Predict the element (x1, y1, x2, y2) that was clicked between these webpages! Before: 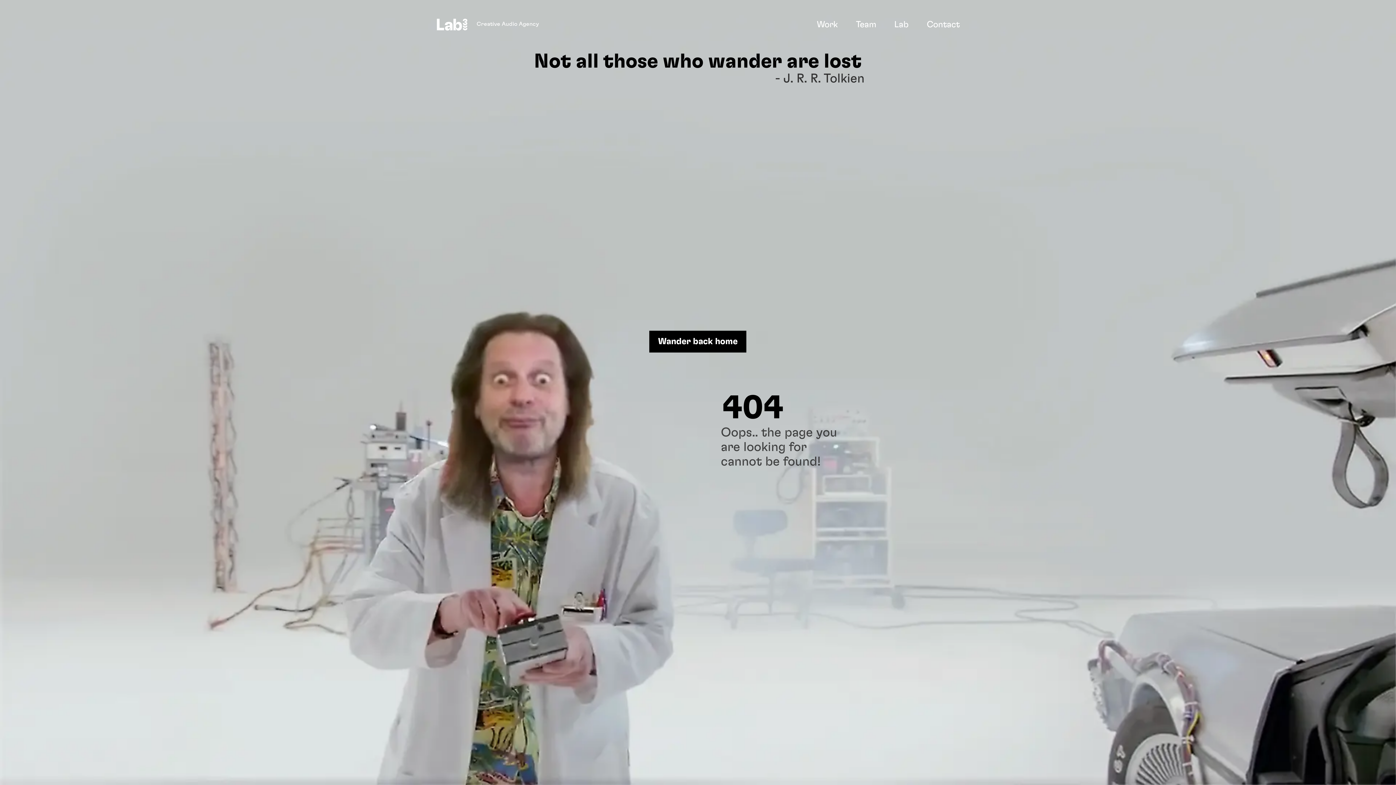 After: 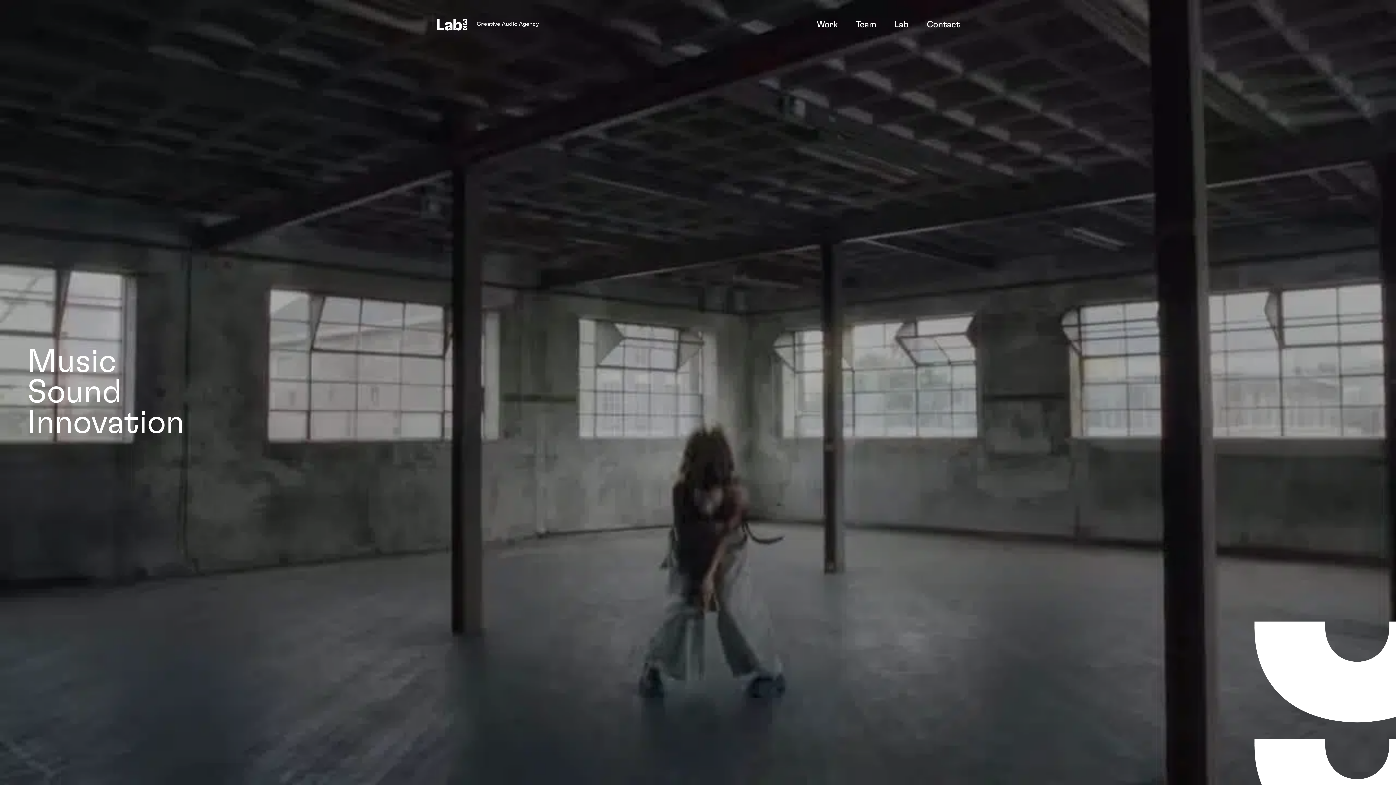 Action: bbox: (649, 330, 746, 352) label: Wander back home